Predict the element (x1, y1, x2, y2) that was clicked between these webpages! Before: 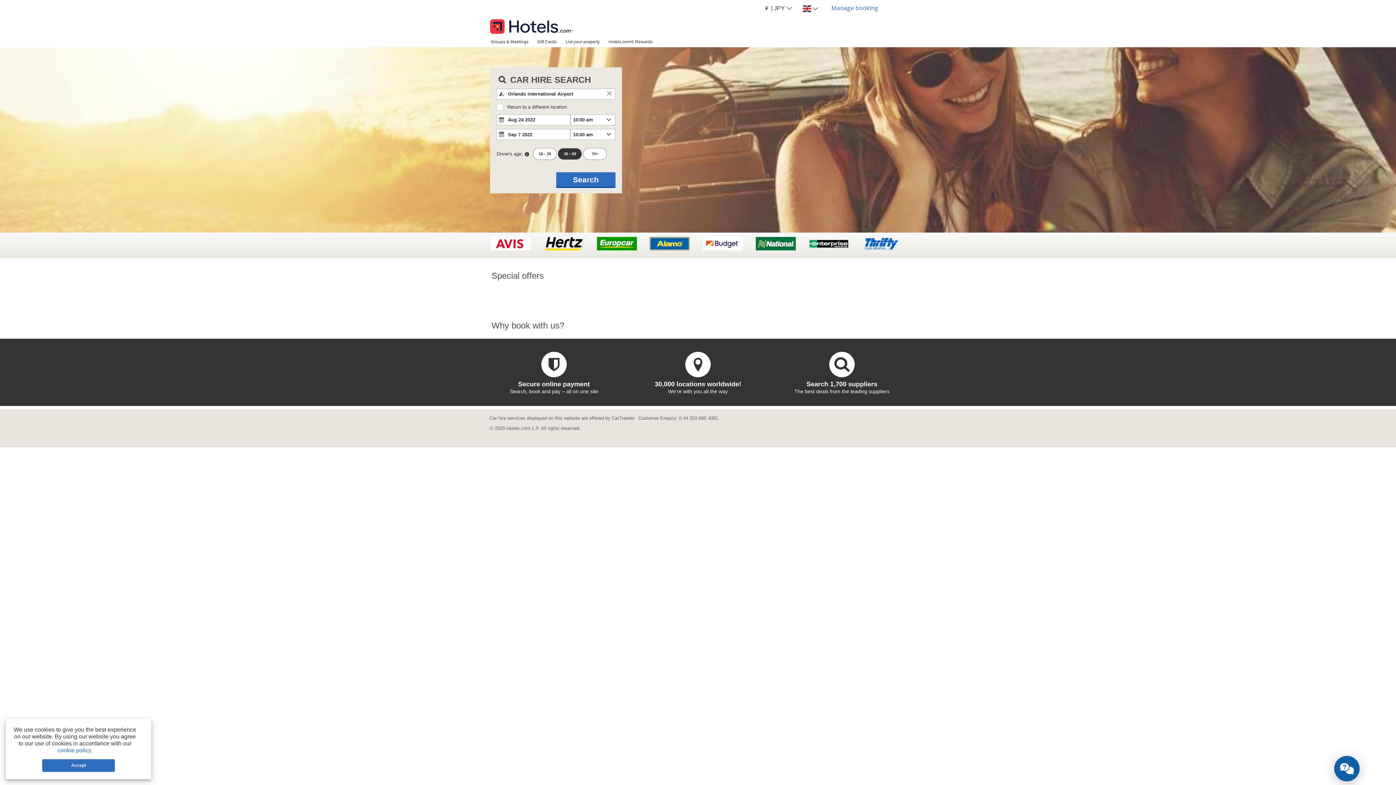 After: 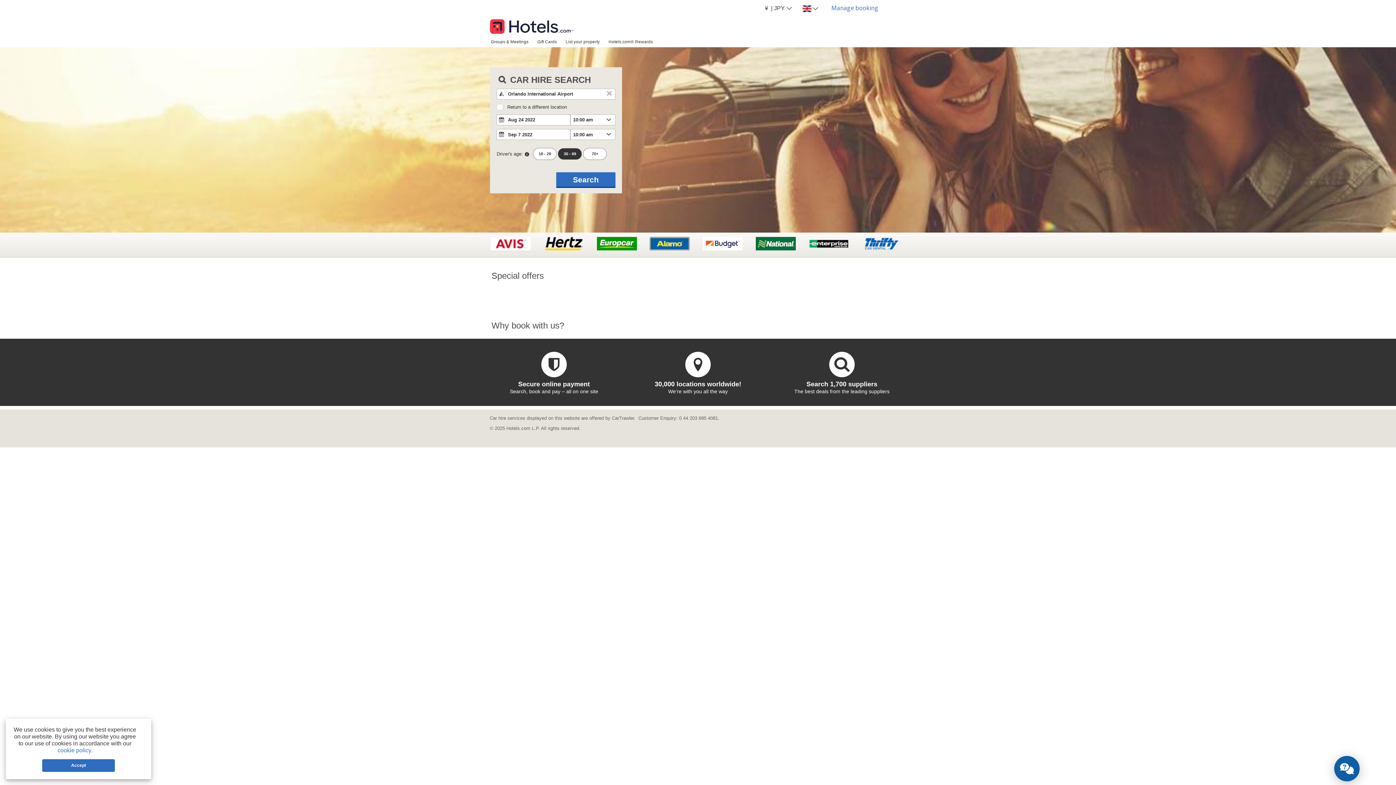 Action: bbox: (490, 16, 573, 30)